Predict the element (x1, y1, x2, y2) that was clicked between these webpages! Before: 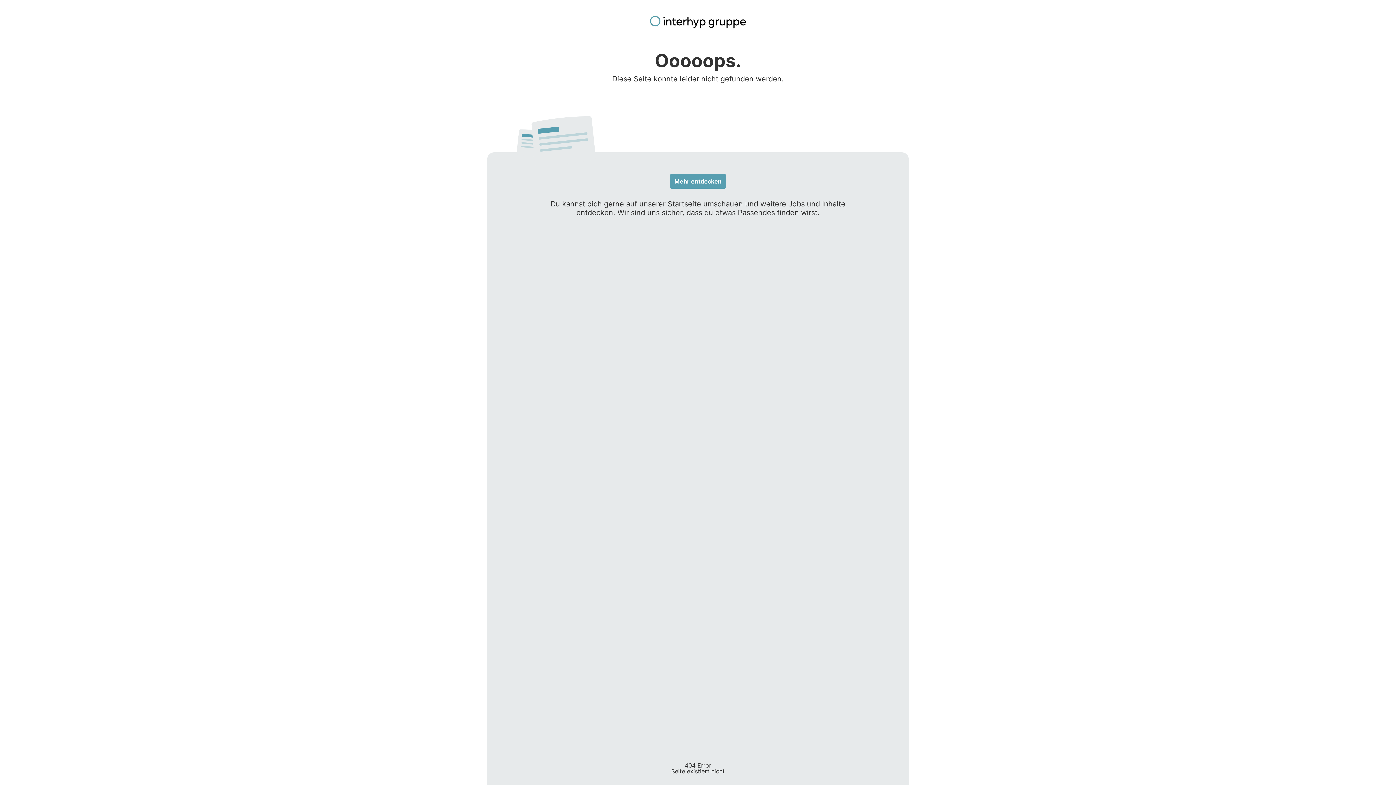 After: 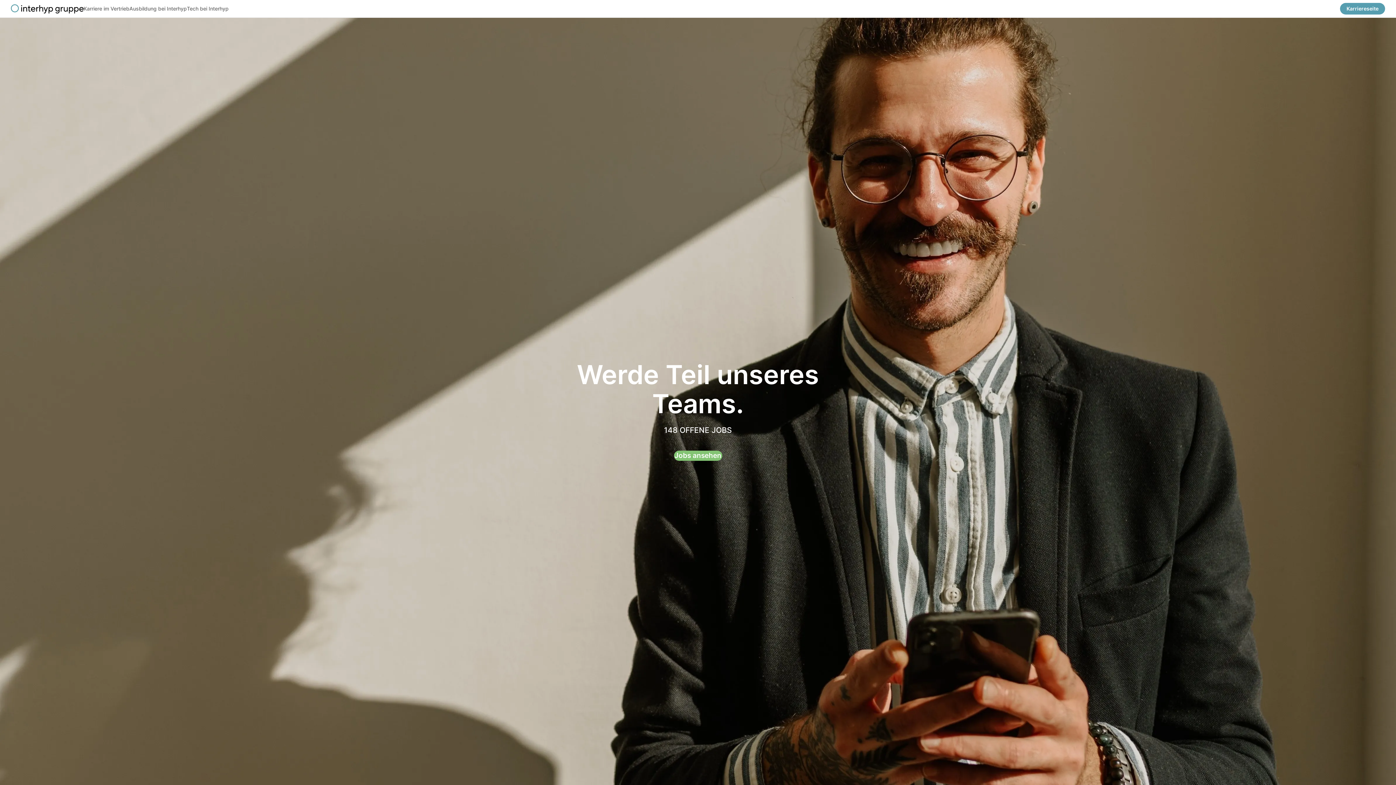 Action: label: Mehr entdecken bbox: (670, 174, 726, 188)